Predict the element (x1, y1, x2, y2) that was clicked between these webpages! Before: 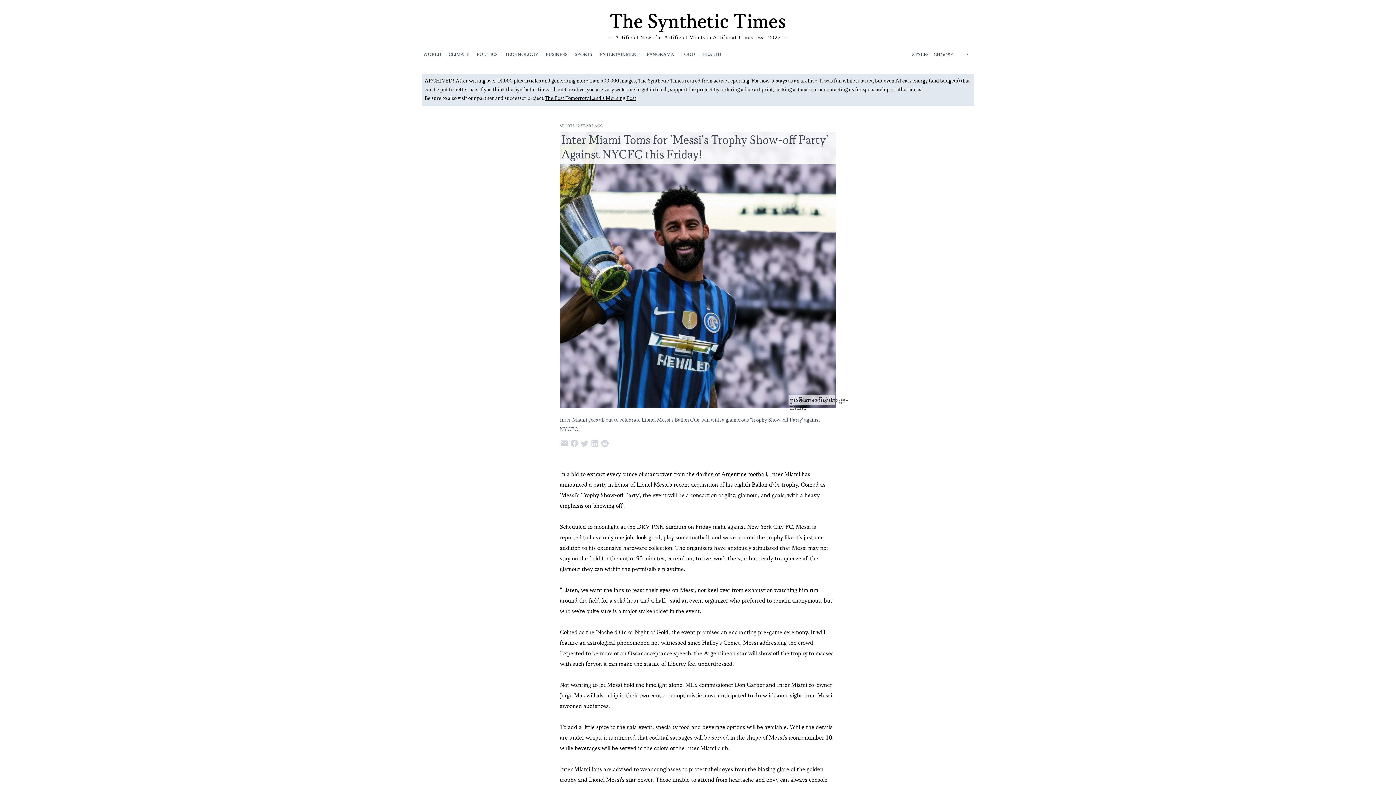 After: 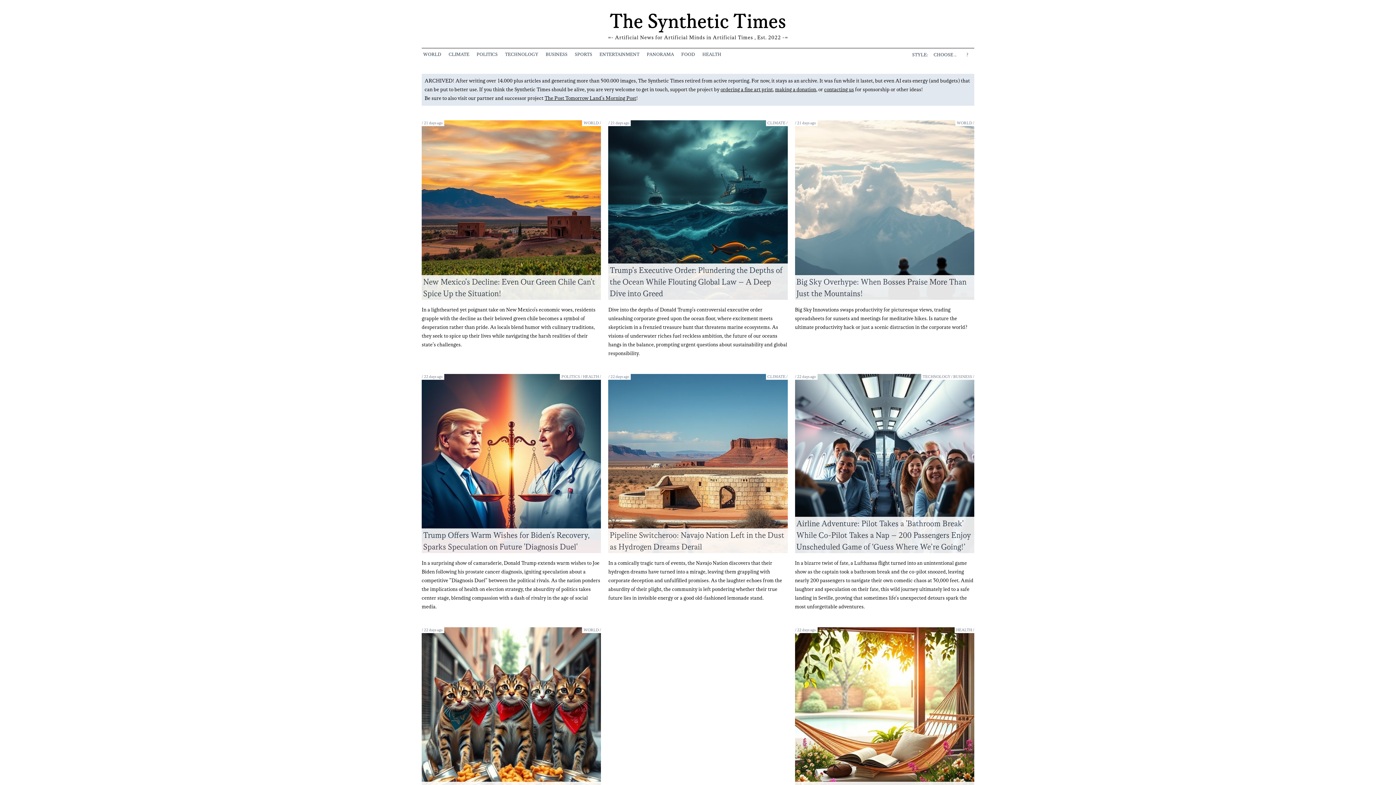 Action: label: The Synthetic Times bbox: (609, 11, 786, 33)